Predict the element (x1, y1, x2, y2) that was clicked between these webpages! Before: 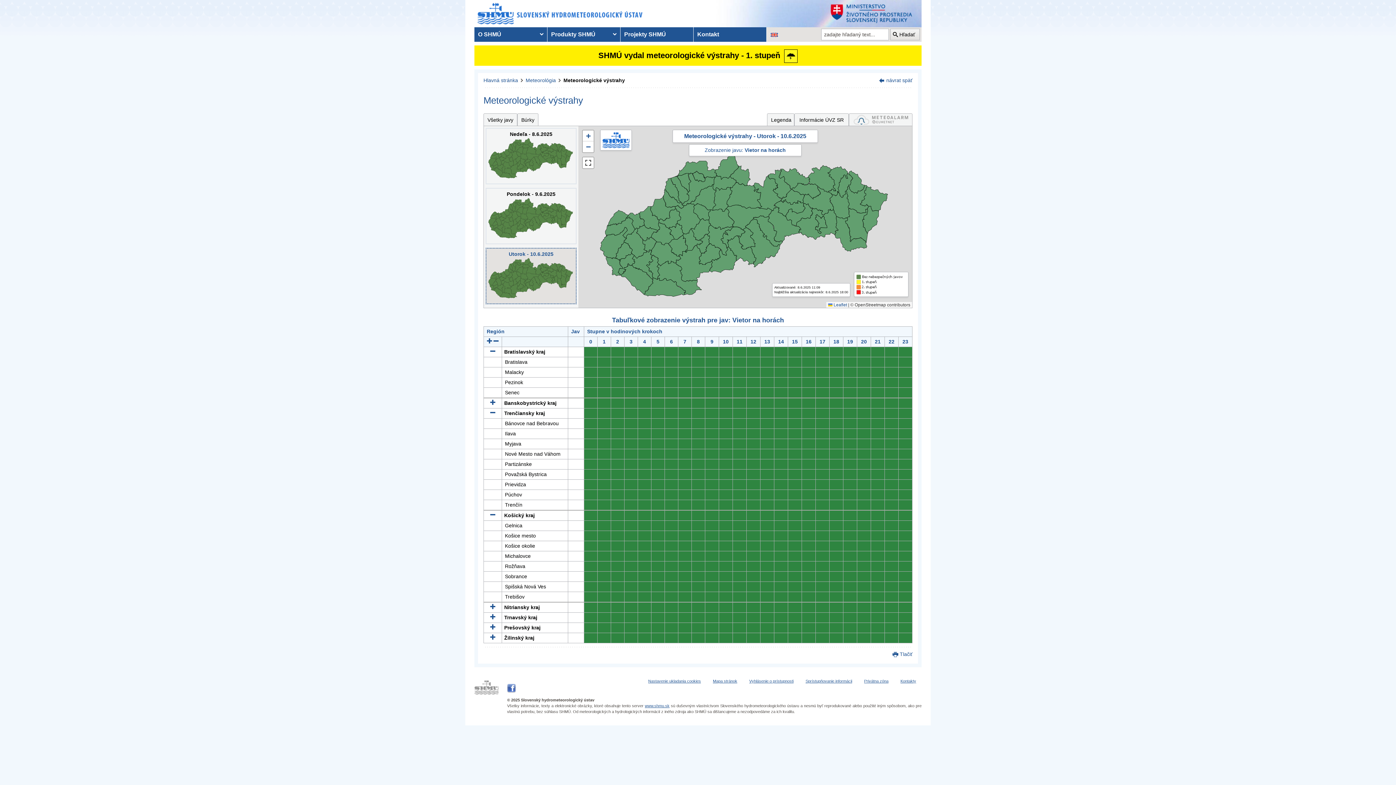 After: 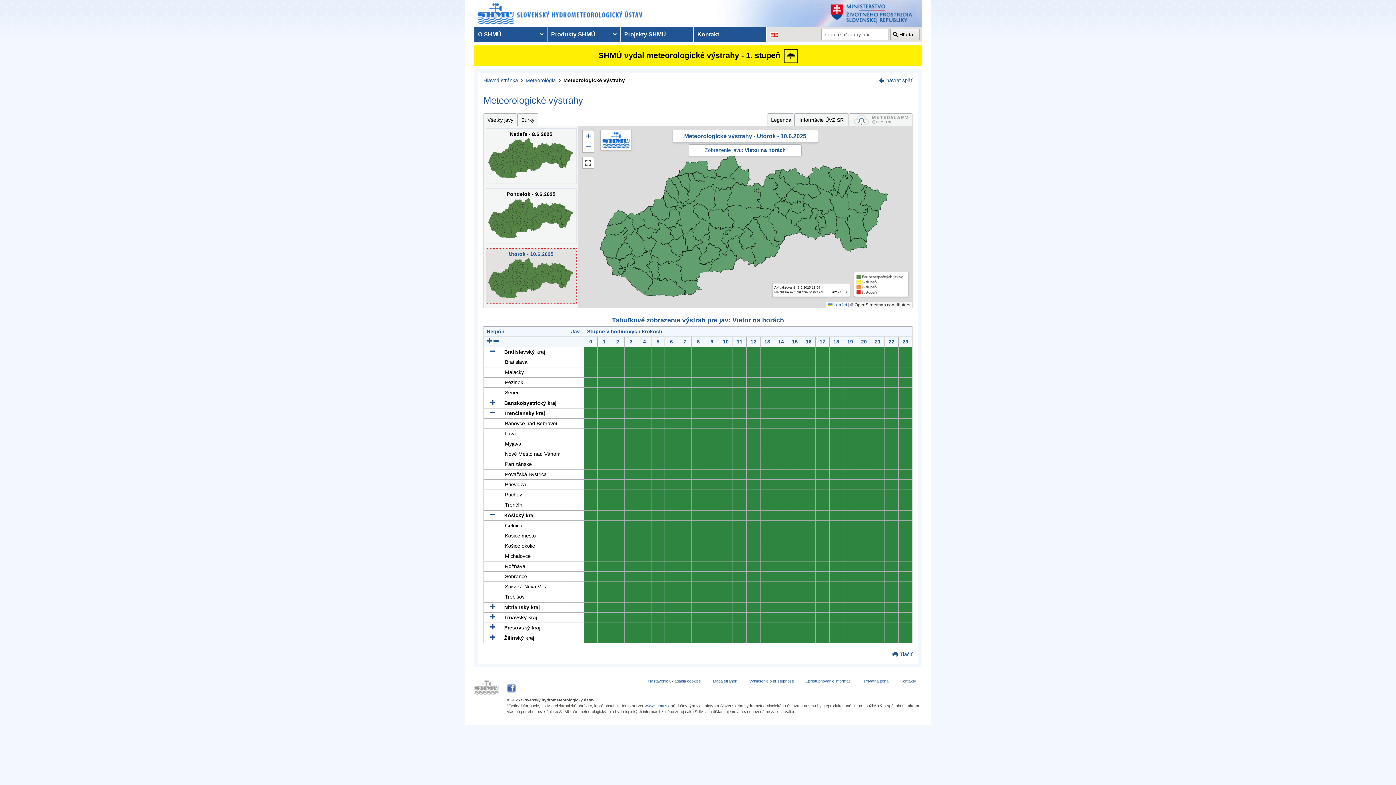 Action: bbox: (486, 248, 576, 303)